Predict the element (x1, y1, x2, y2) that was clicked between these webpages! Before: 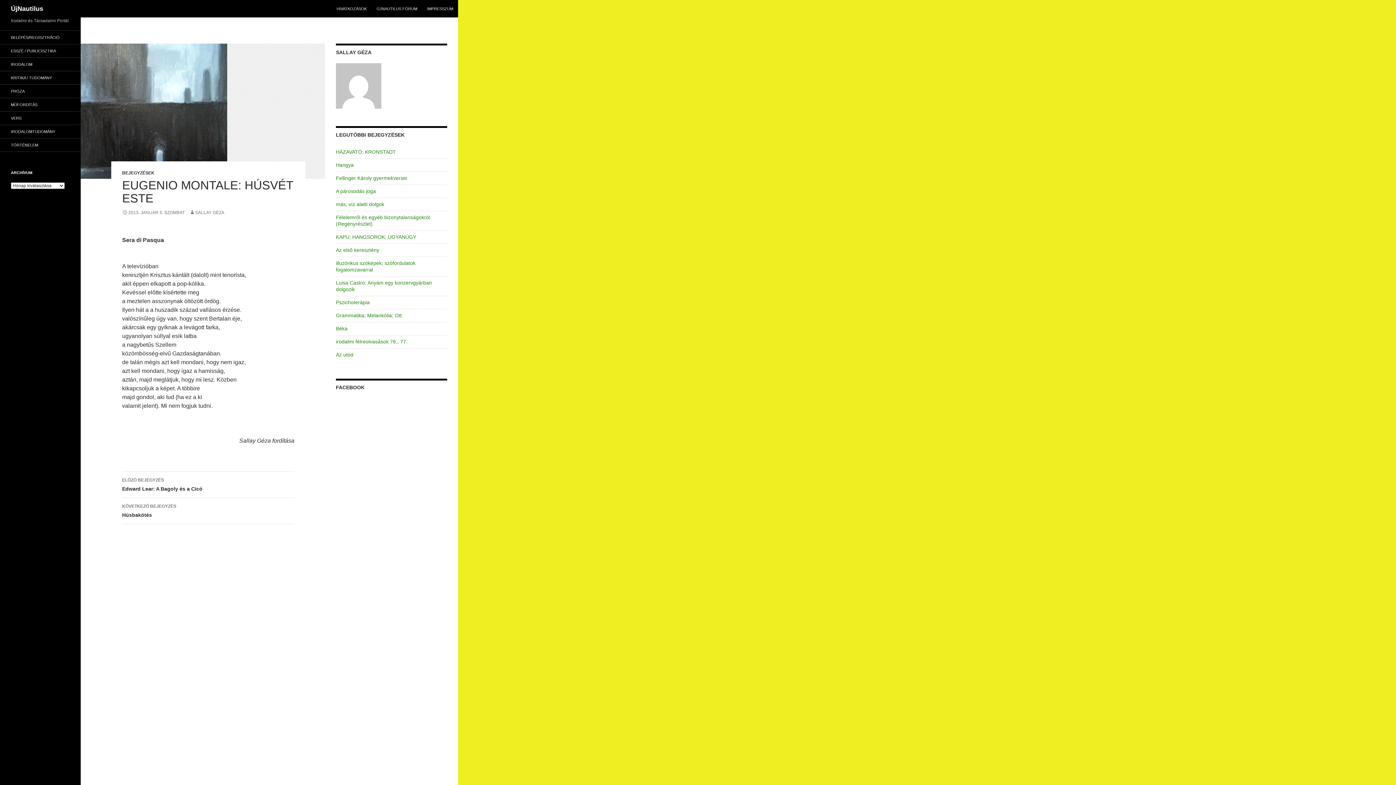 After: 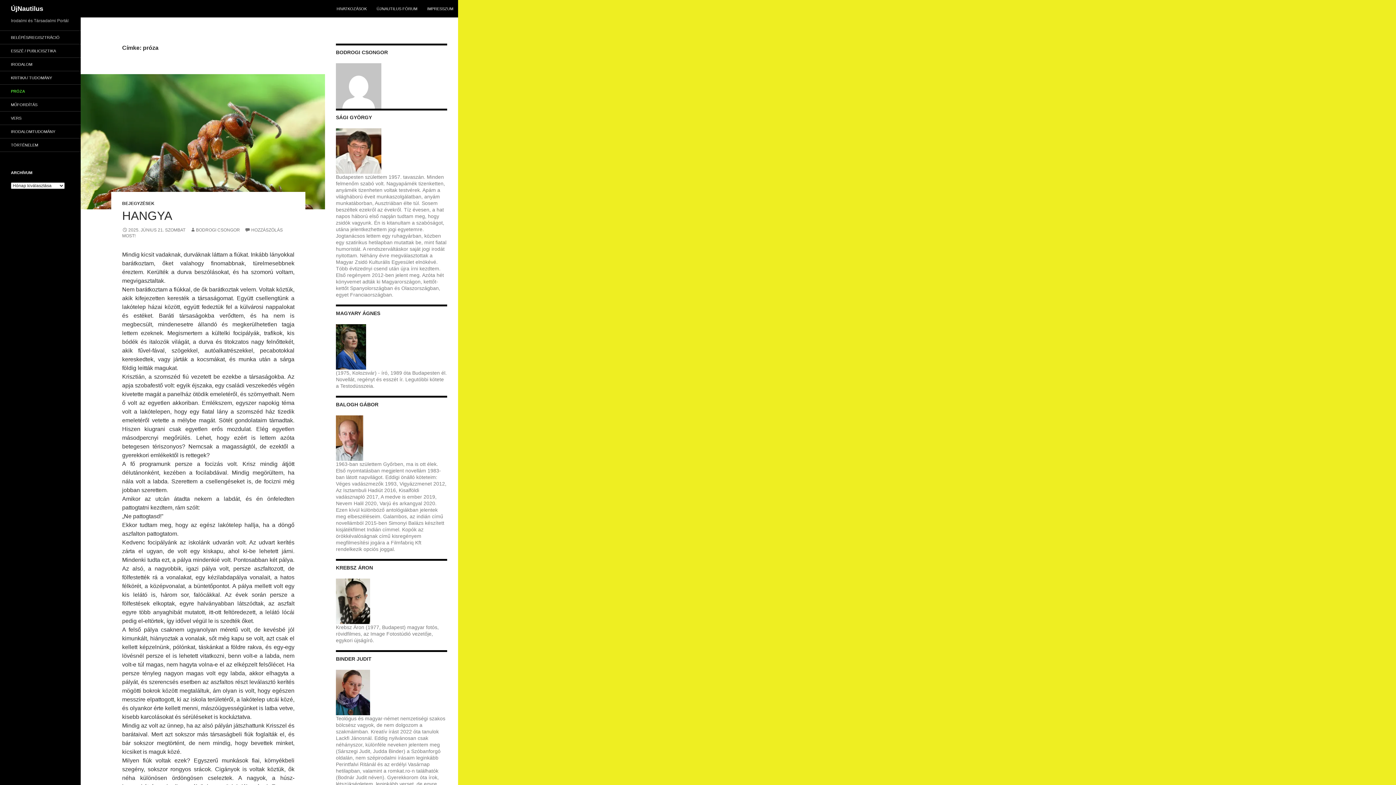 Action: label: PRÓZA bbox: (0, 84, 80, 97)